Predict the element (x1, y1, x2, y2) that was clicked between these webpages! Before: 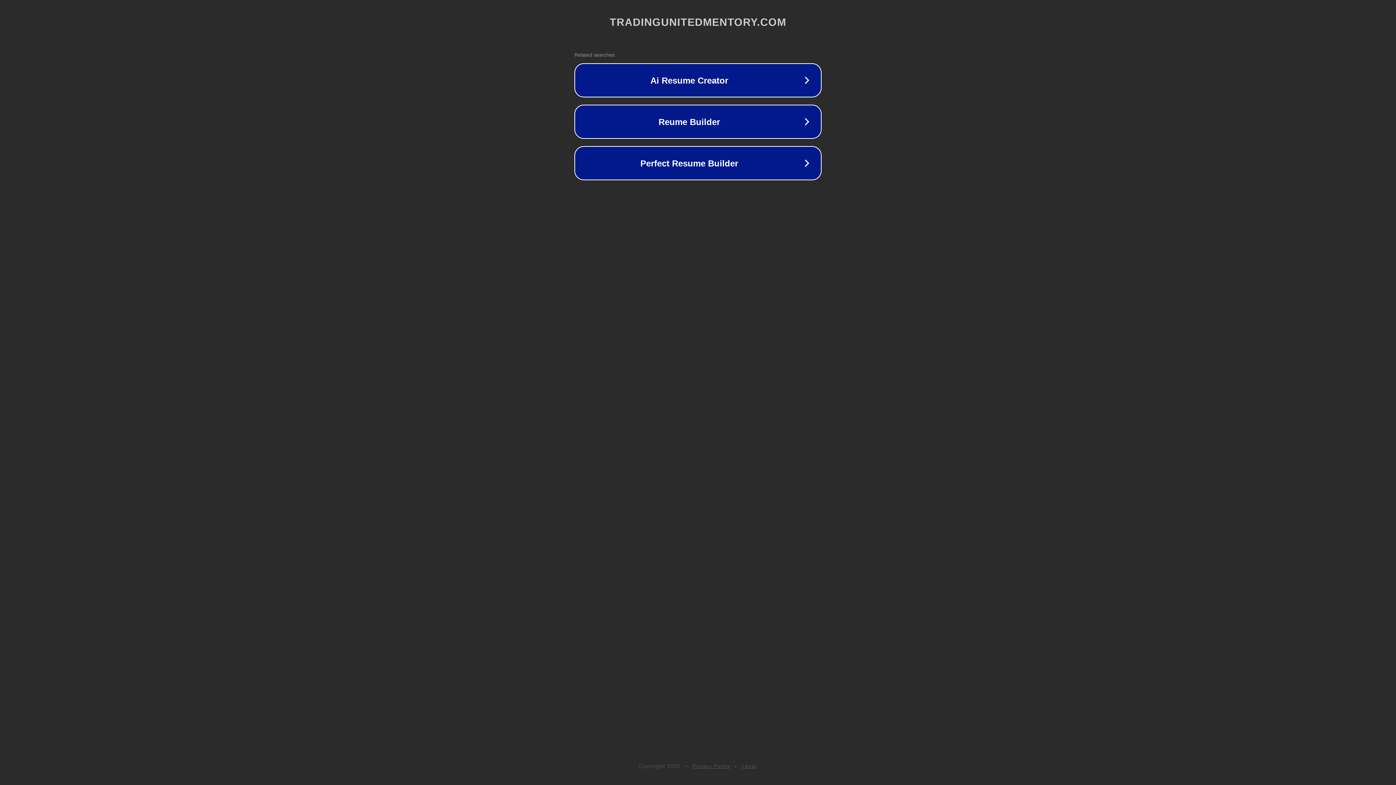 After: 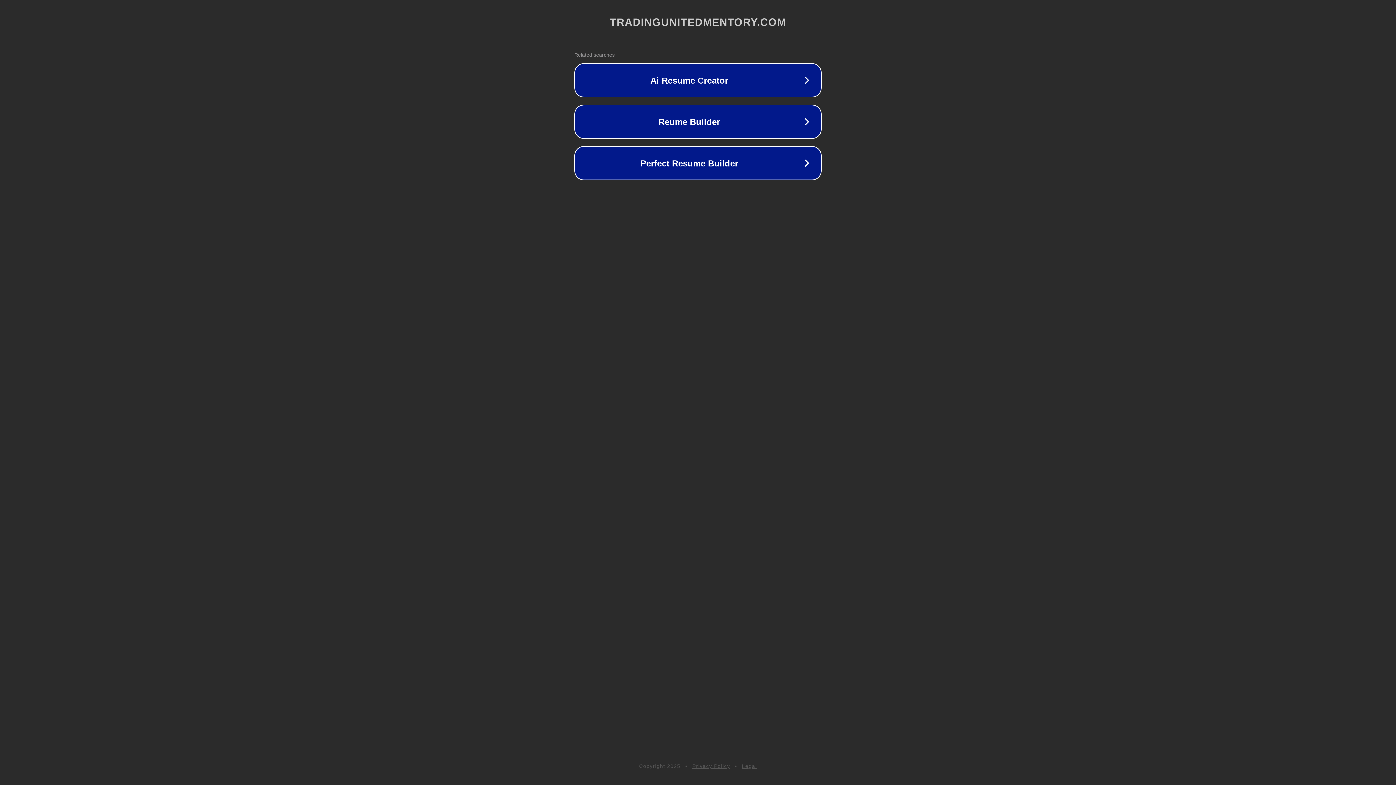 Action: bbox: (742, 763, 757, 769) label: Legal